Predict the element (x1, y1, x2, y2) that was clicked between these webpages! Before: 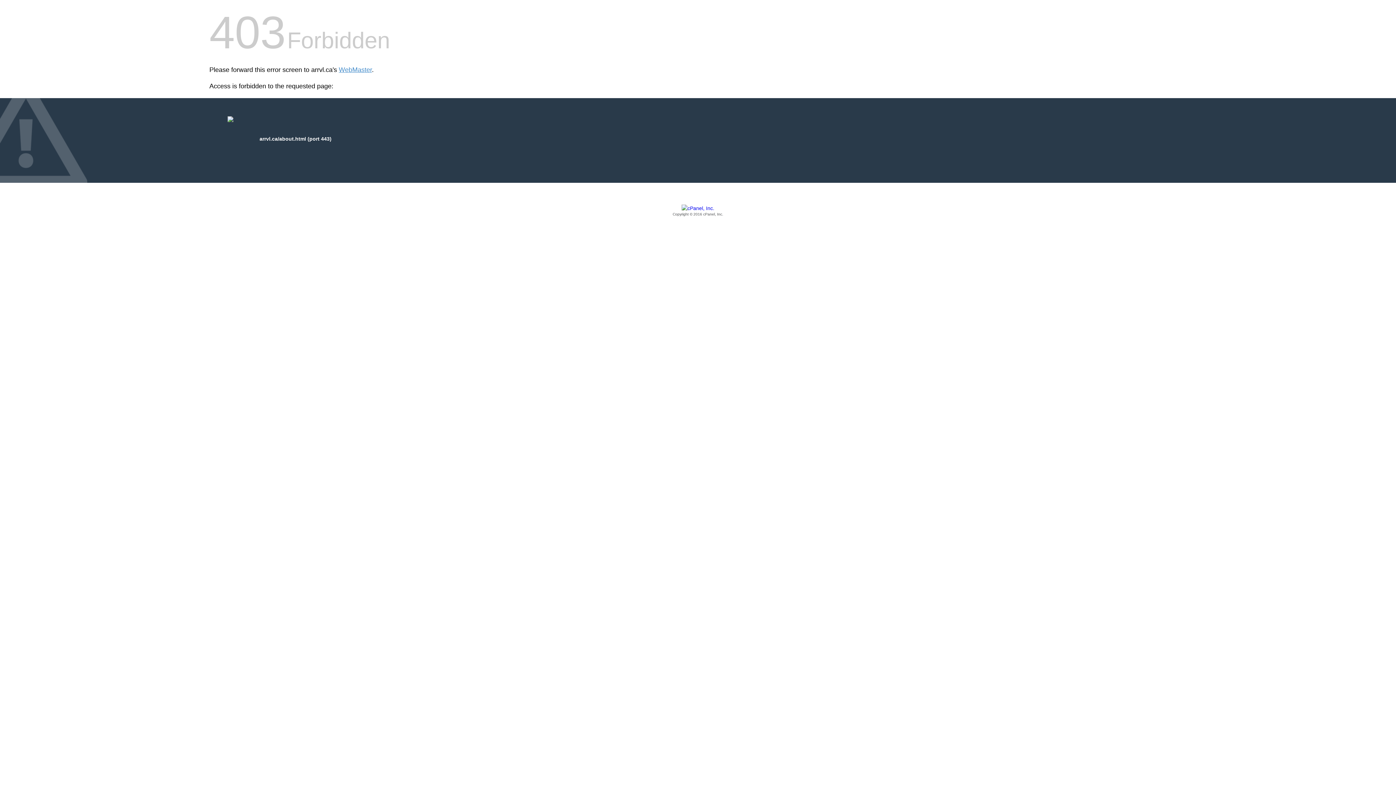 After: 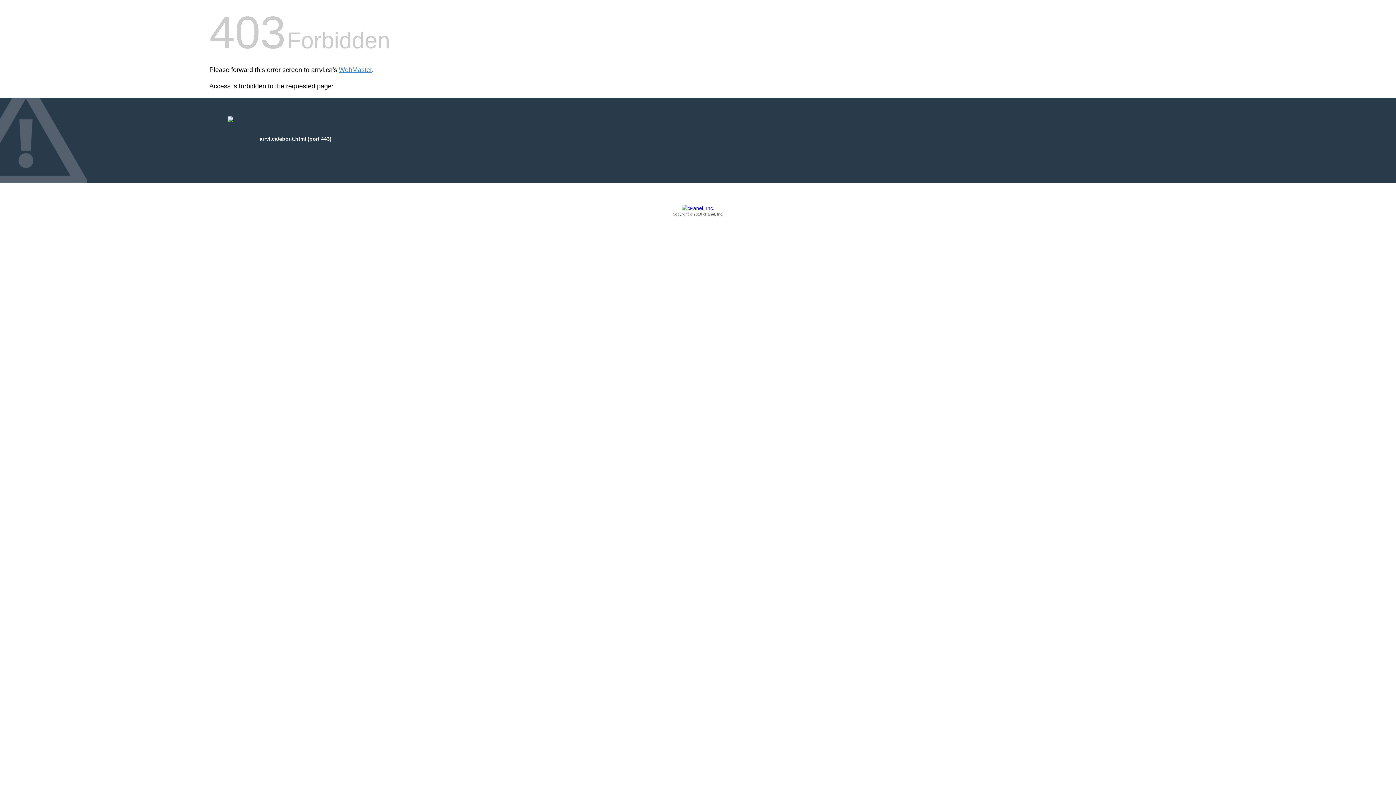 Action: label: Copyright © 2016 cPanel, Inc. bbox: (209, 205, 1186, 217)